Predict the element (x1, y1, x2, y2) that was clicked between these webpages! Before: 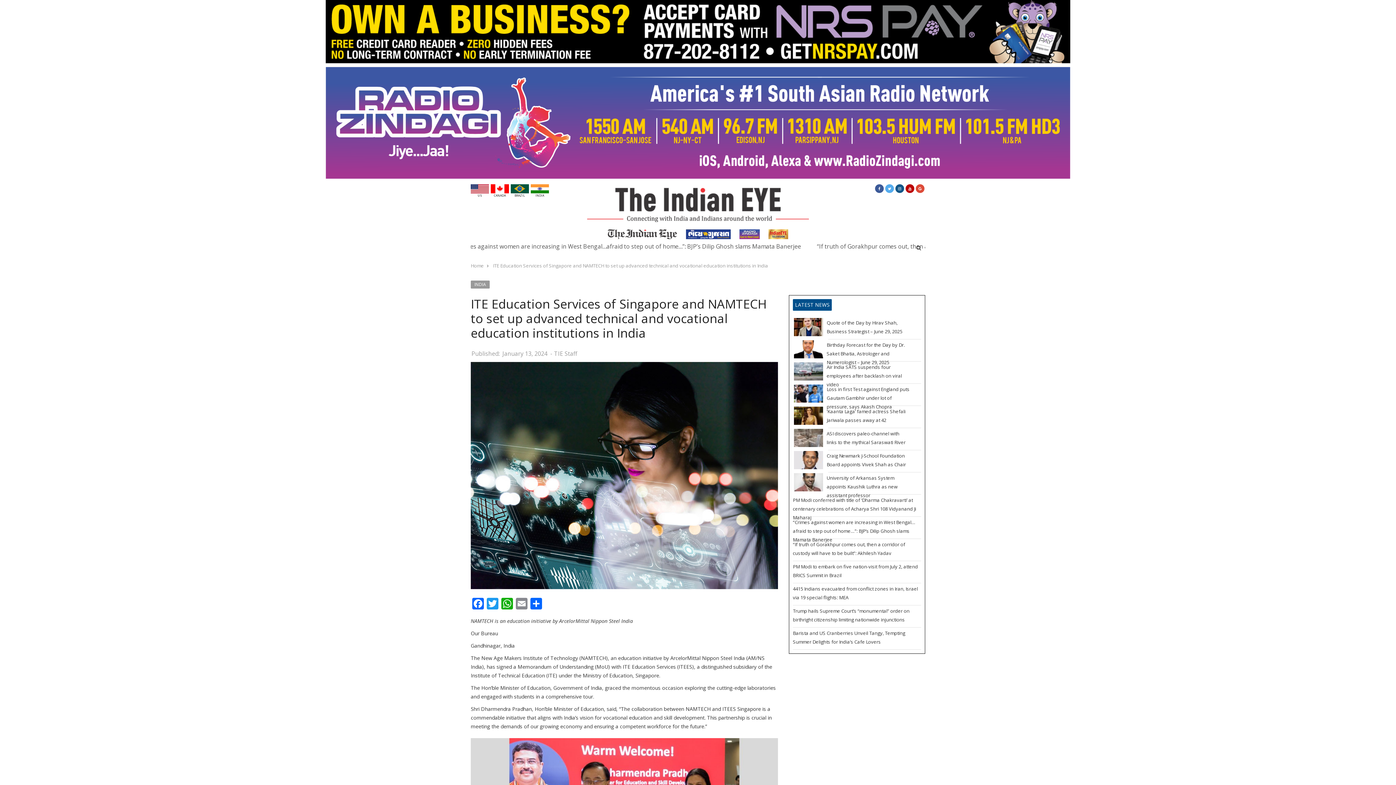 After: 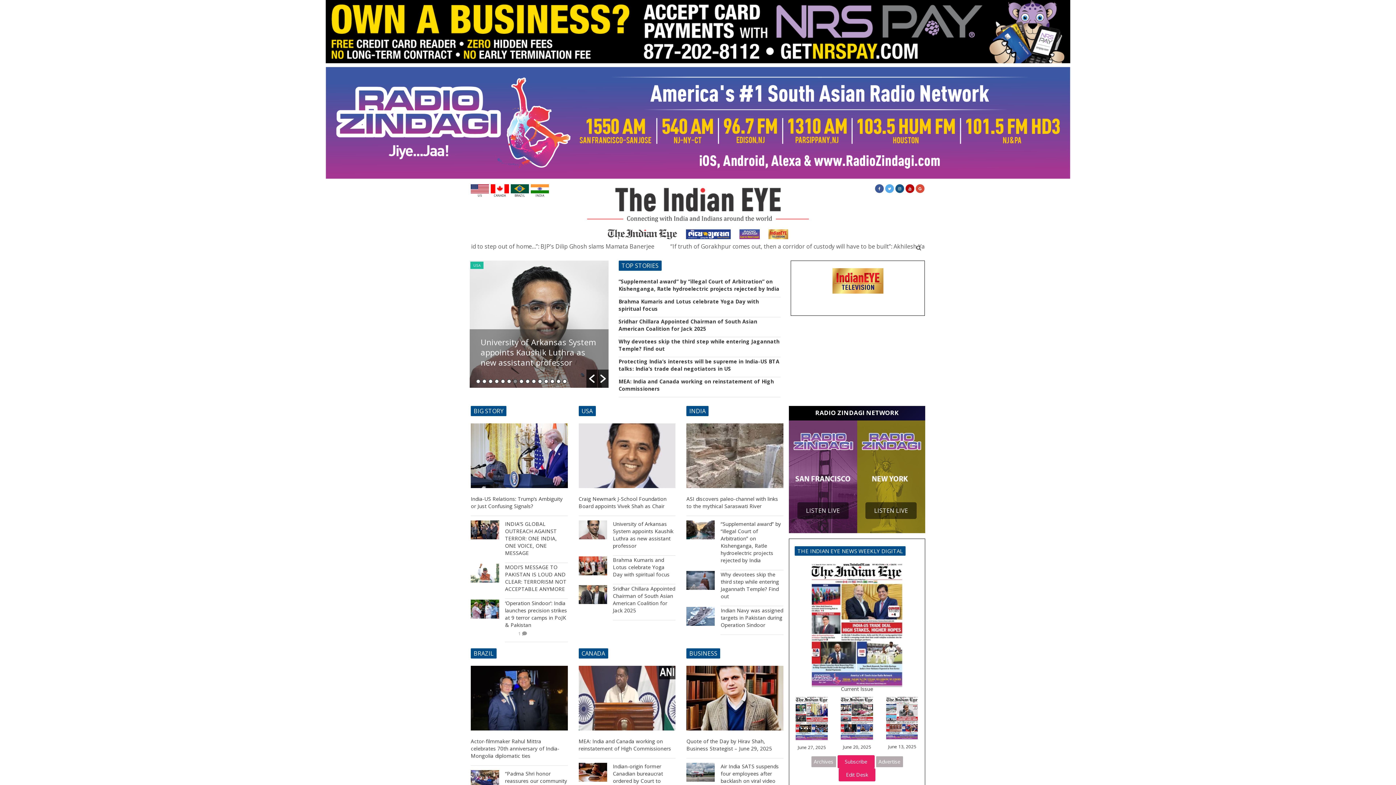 Action: label: Home bbox: (470, 262, 484, 269)